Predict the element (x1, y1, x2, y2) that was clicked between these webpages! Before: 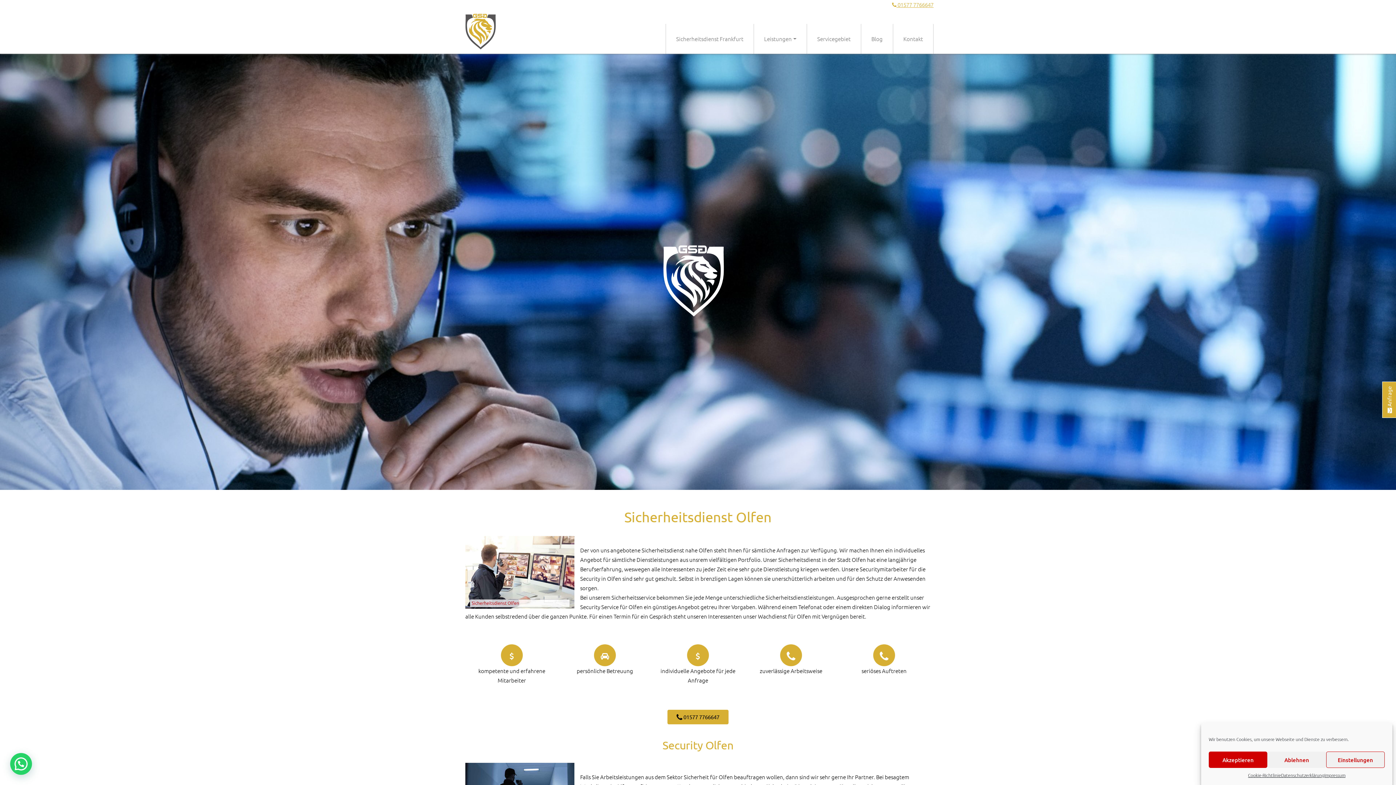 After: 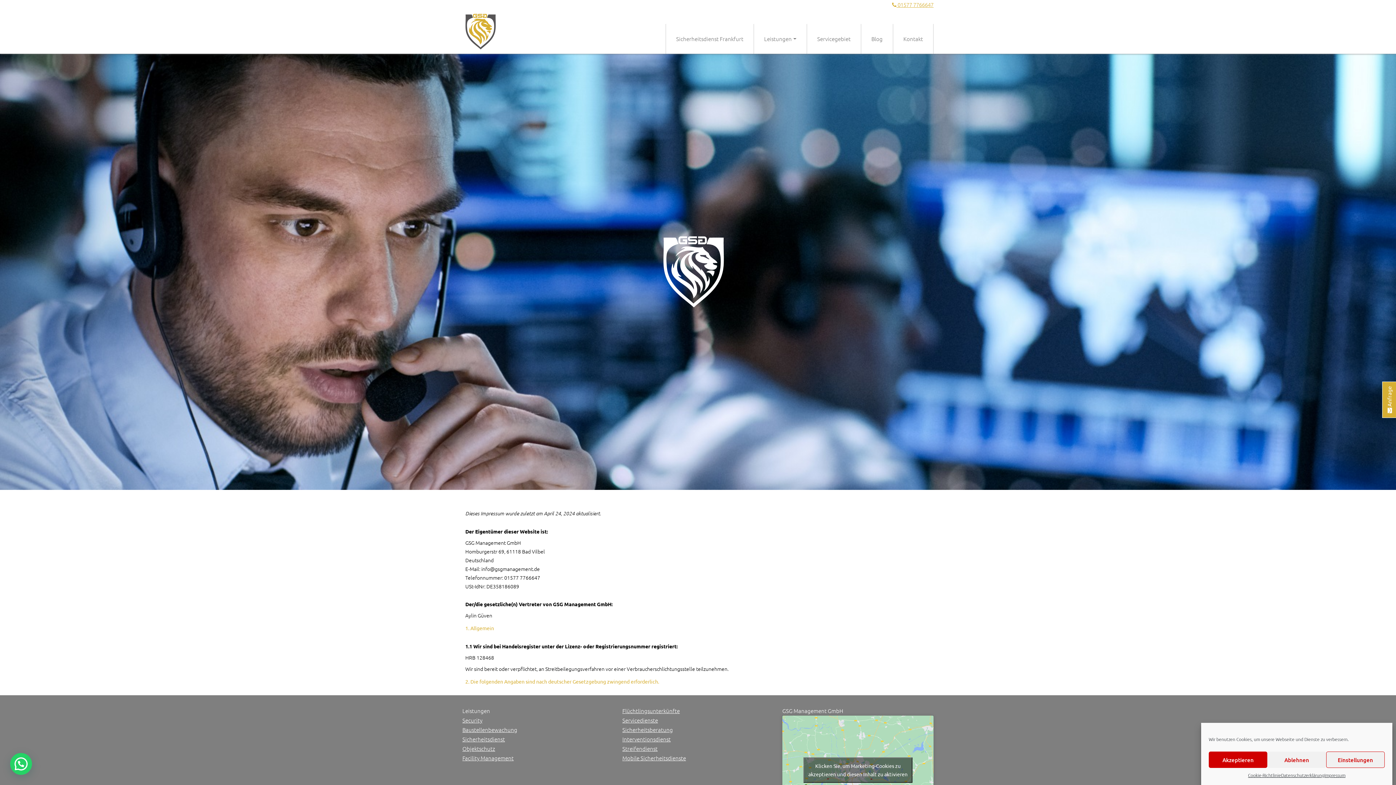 Action: label: Impressum bbox: (1324, 772, 1345, 779)